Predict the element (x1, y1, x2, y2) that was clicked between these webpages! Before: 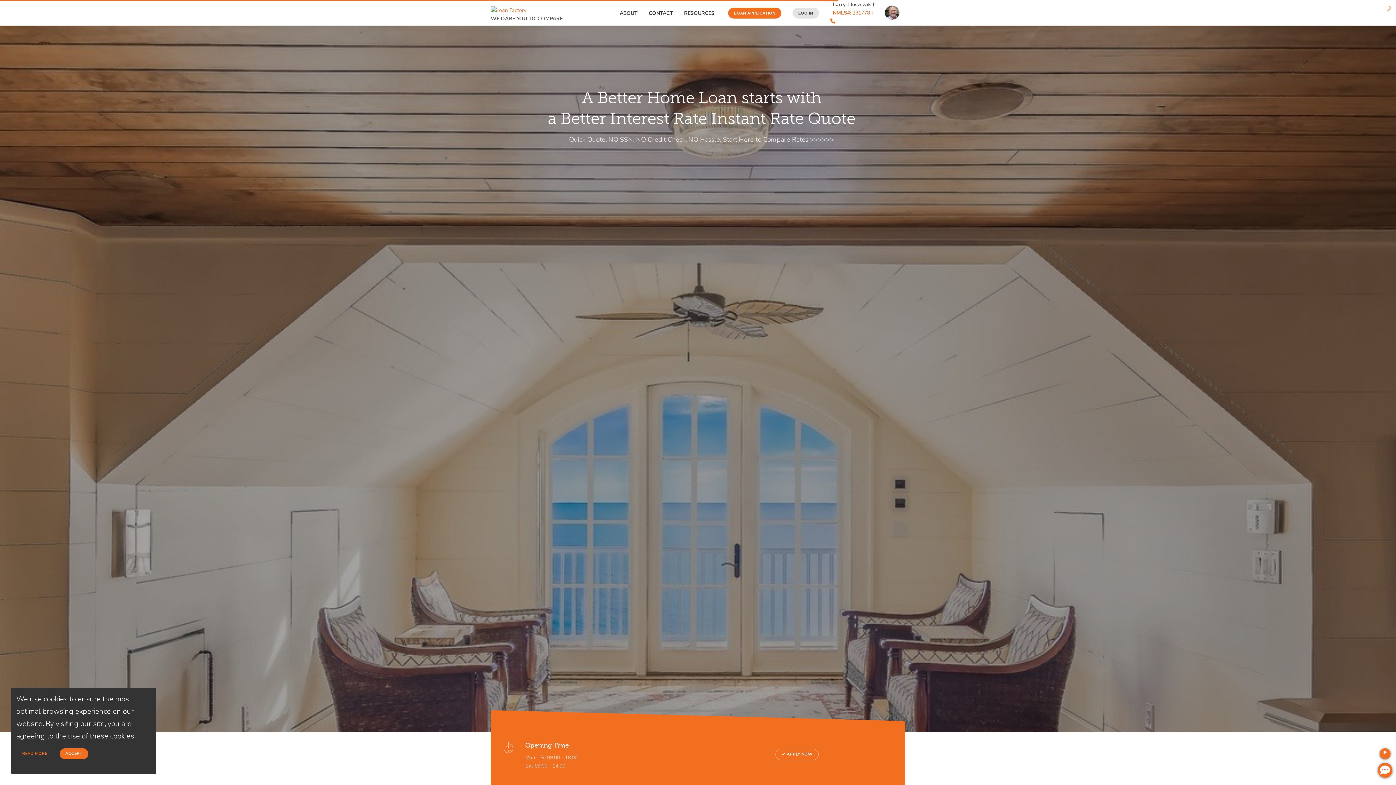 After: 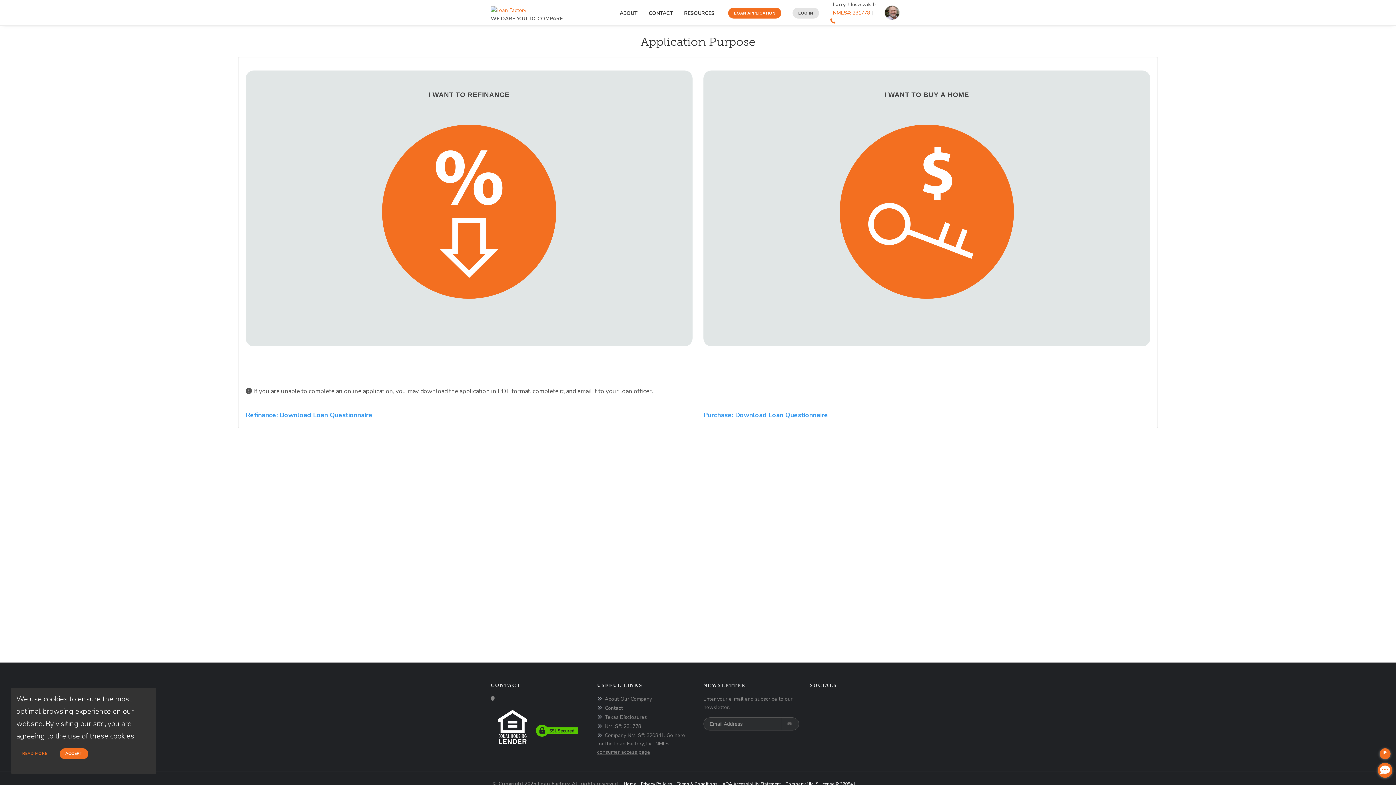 Action: label: APPLY NOW bbox: (778, 749, 815, 760)